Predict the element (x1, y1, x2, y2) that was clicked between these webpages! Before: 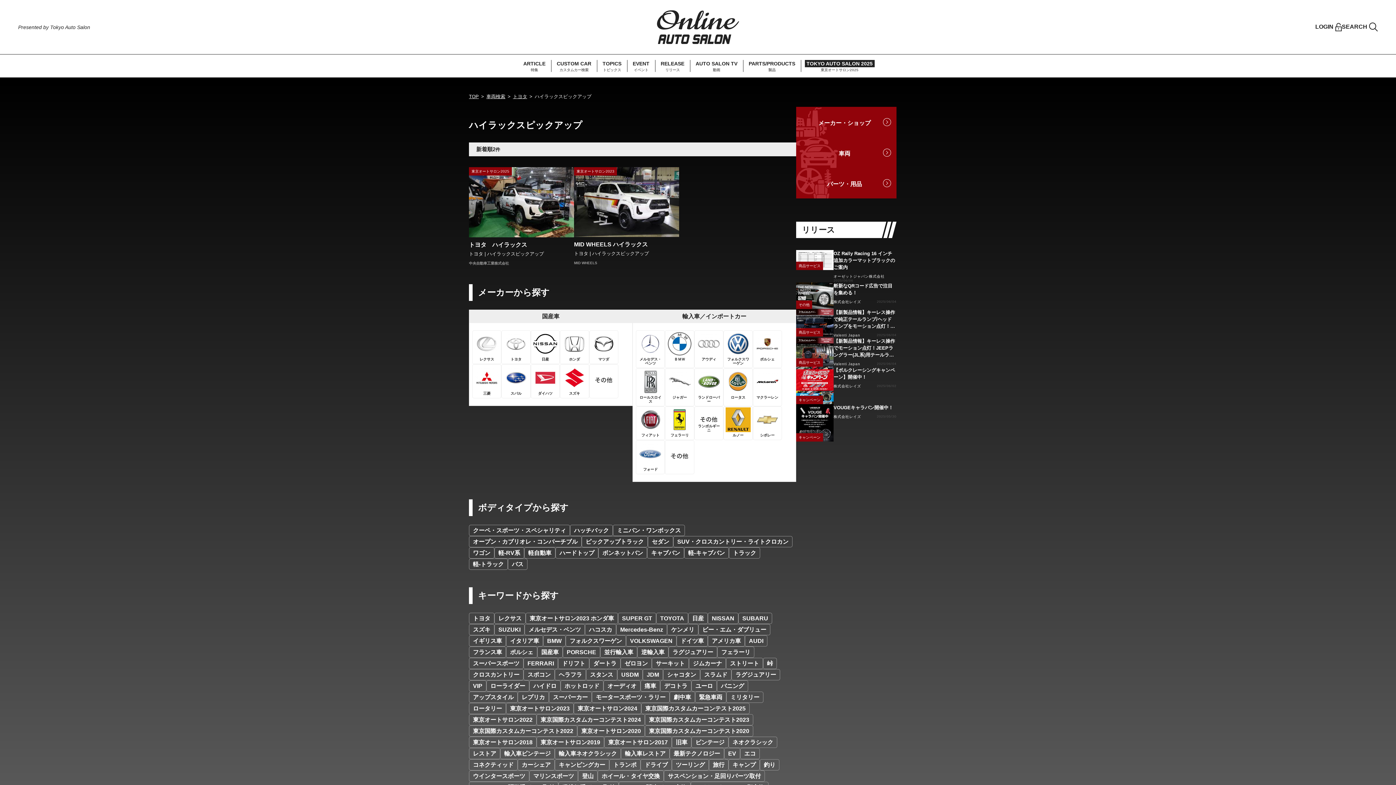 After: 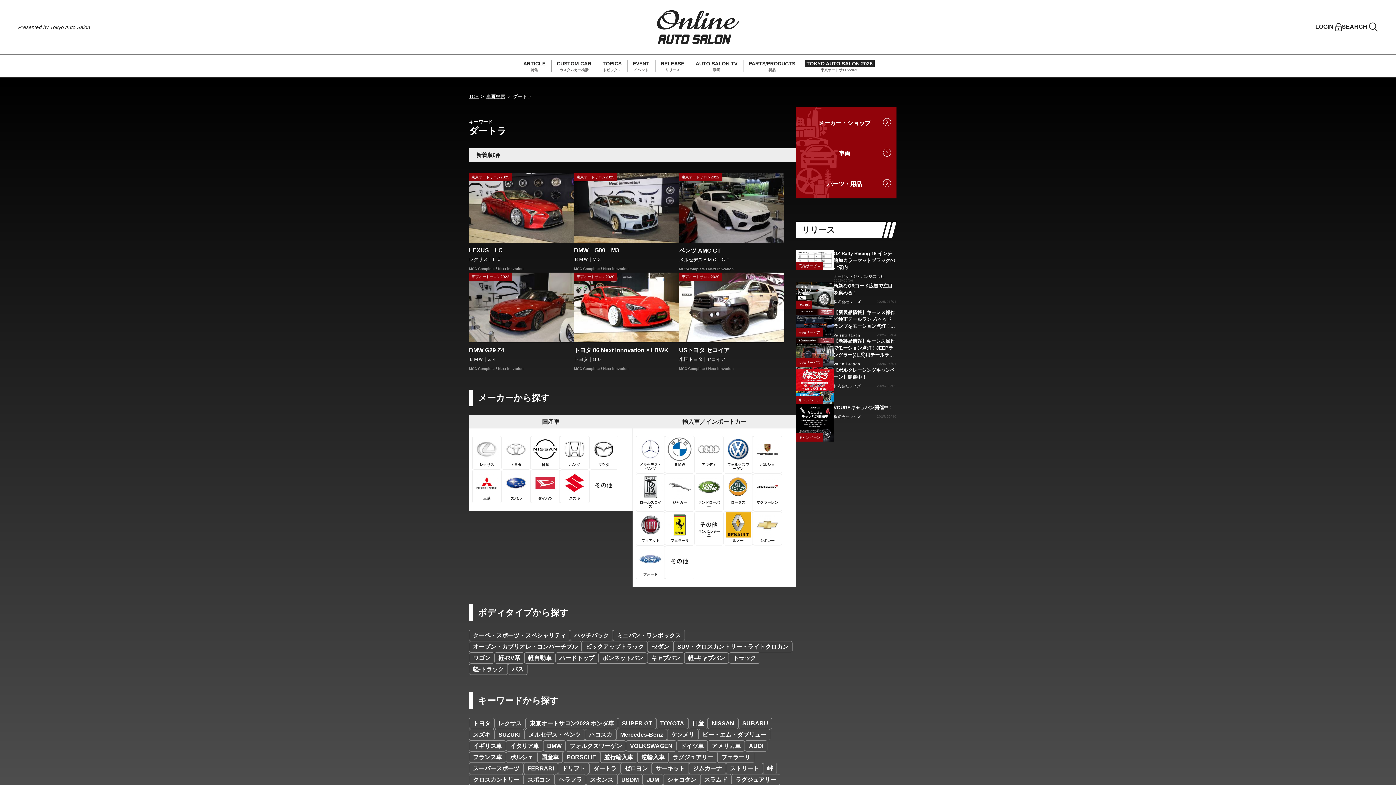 Action: label: ダートラ bbox: (589, 658, 620, 669)